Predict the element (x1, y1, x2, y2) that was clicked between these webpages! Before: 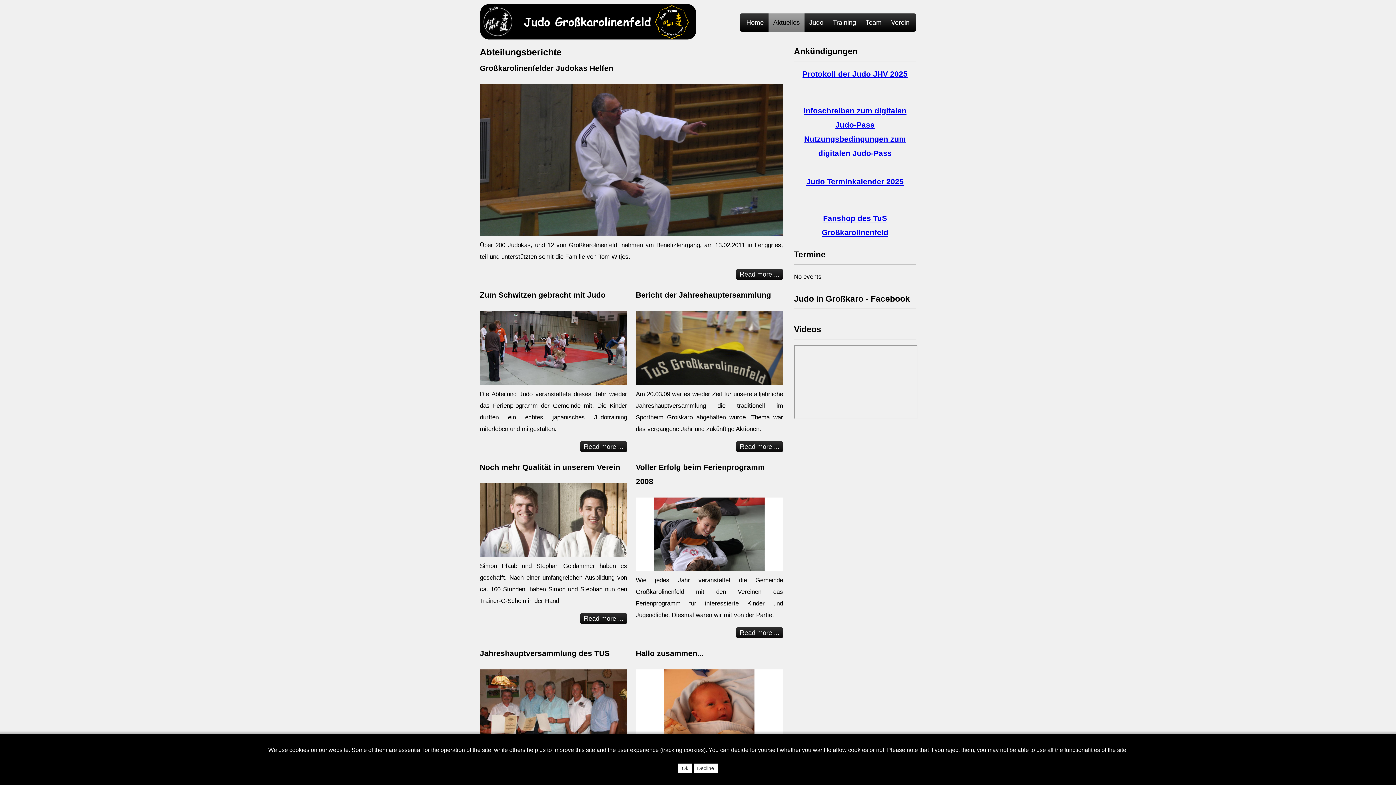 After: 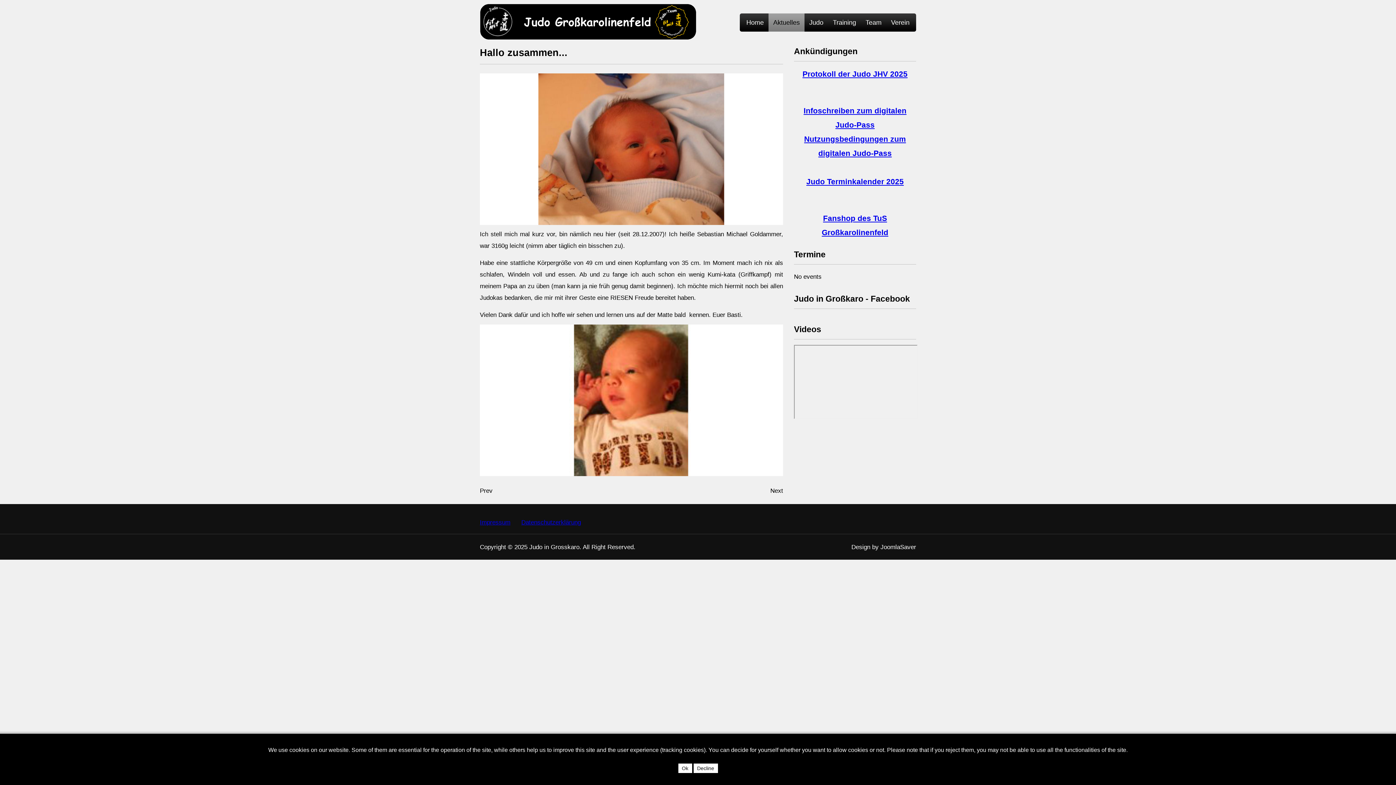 Action: label: Hallo zusammen... bbox: (636, 649, 704, 657)